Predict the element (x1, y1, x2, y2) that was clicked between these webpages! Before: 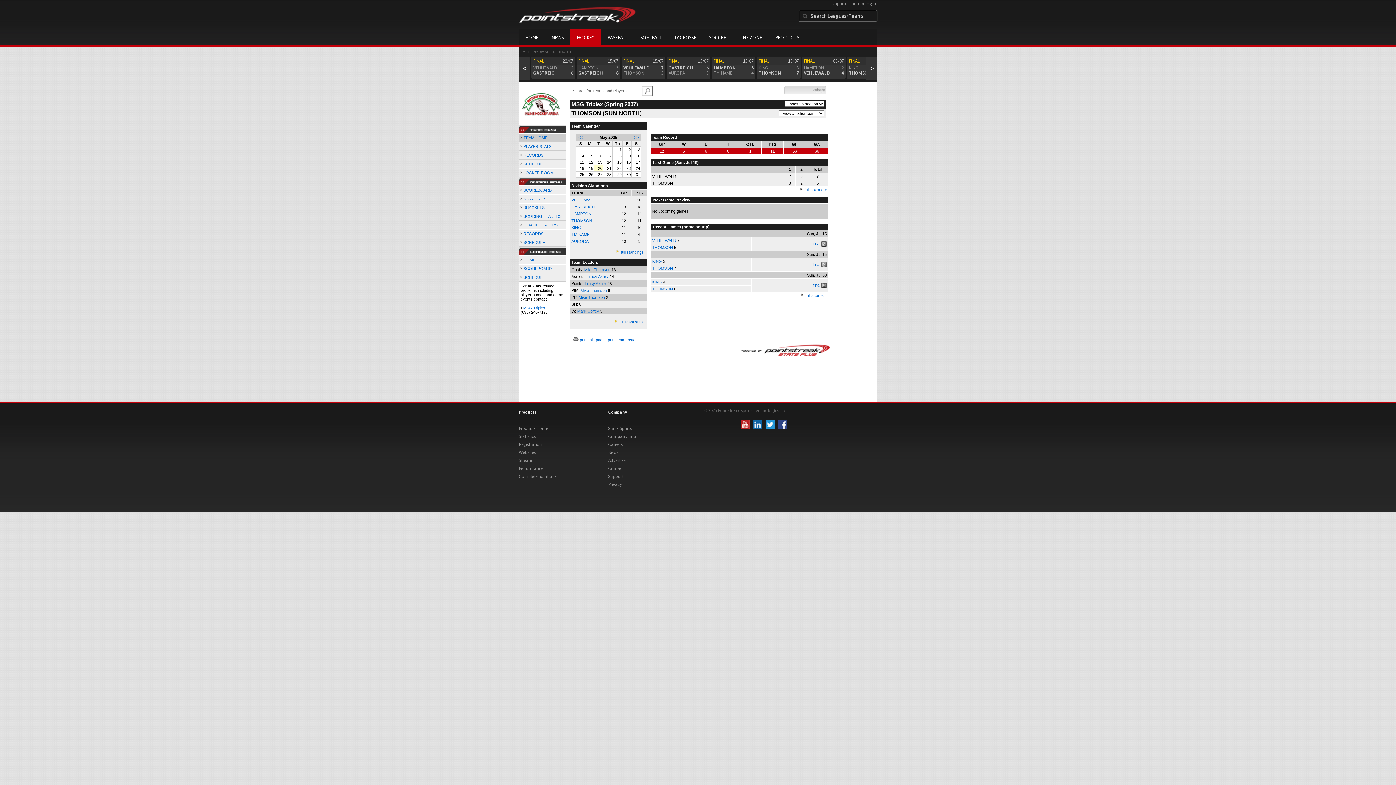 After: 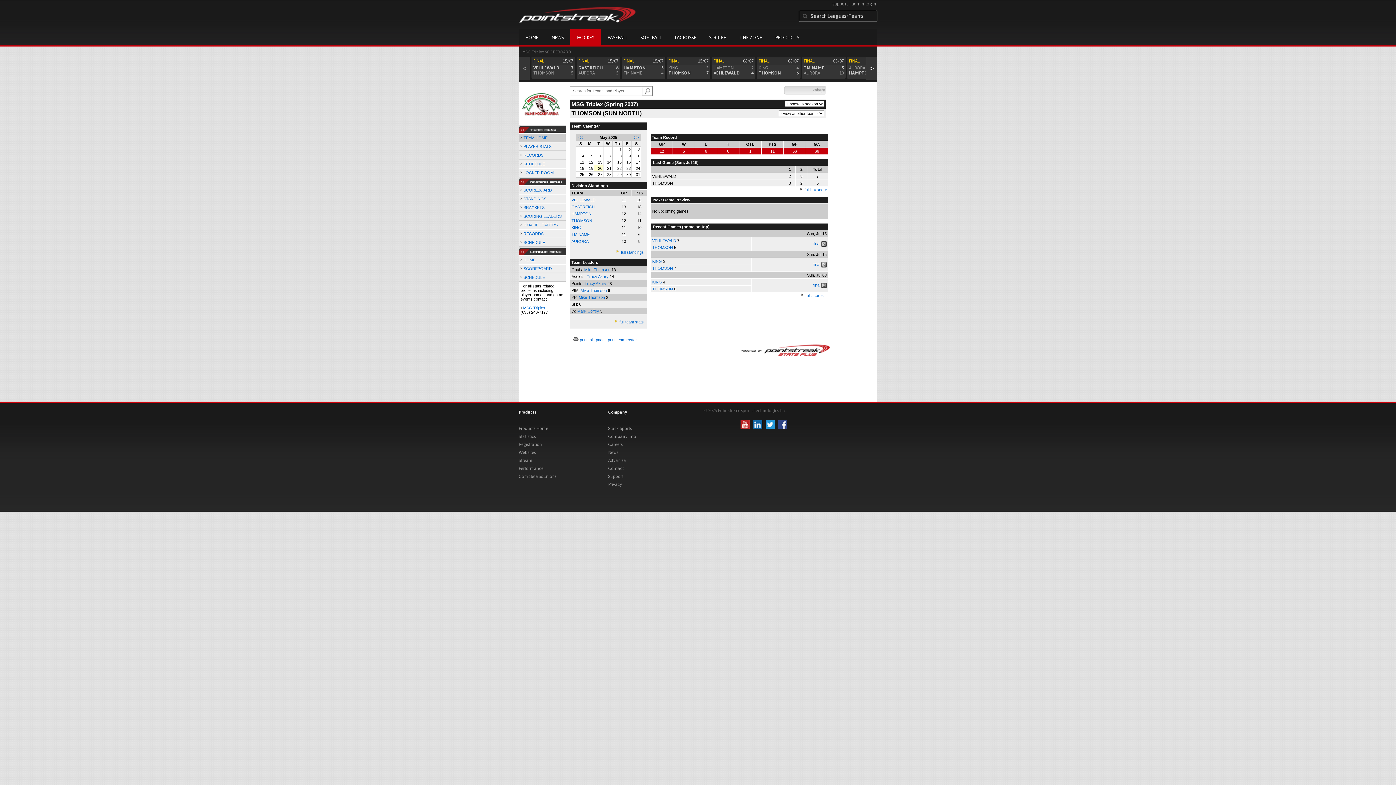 Action: label: < bbox: (522, 63, 526, 71)